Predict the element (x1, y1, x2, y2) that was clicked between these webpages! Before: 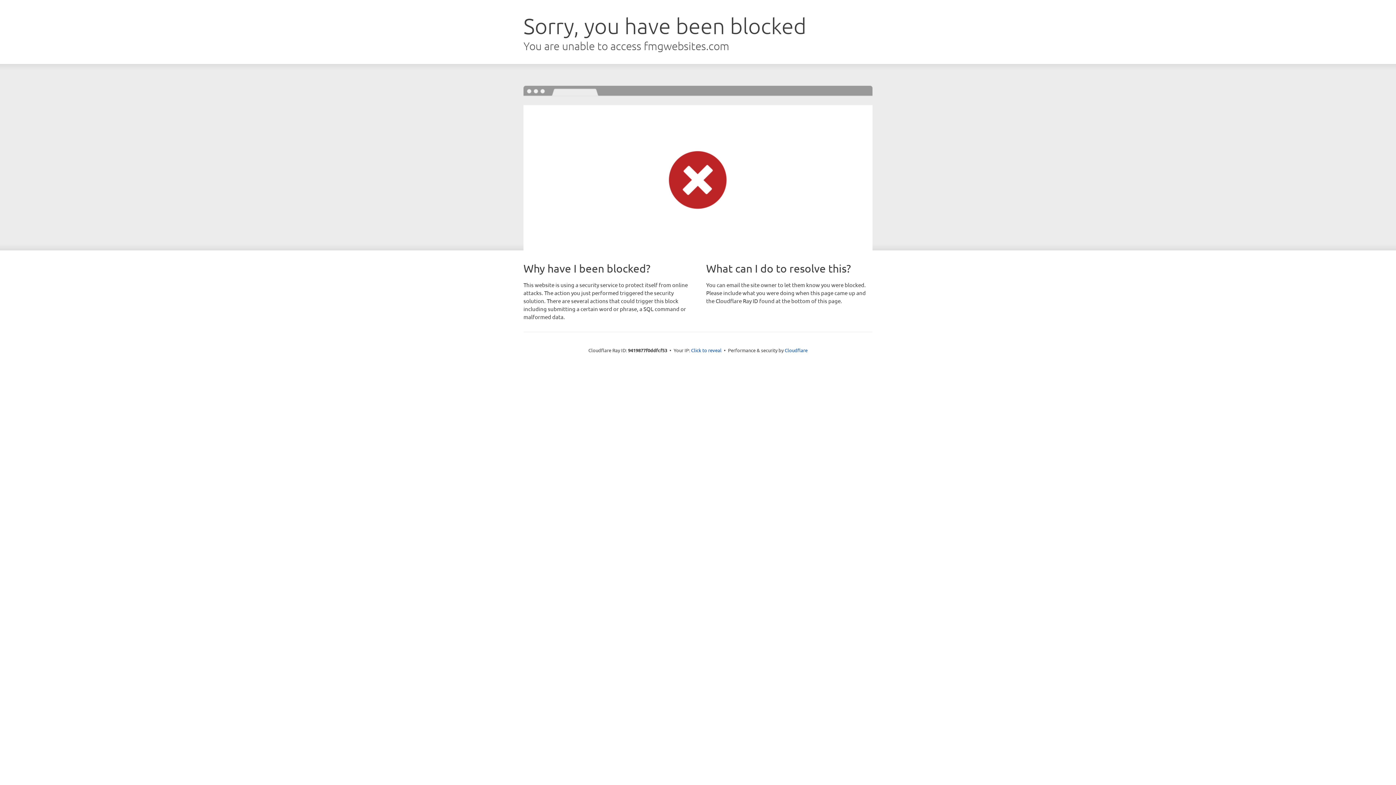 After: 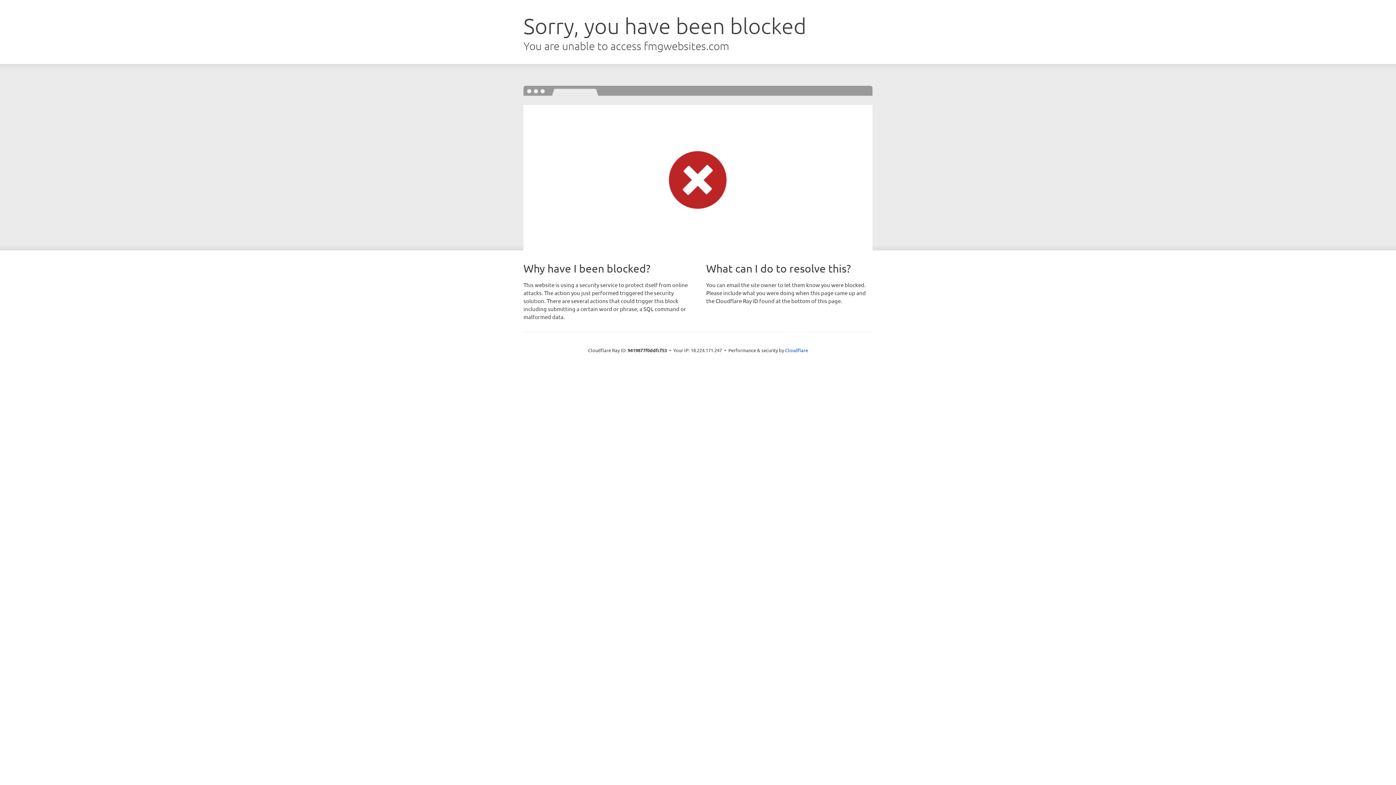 Action: bbox: (691, 346, 721, 353) label: Click to reveal